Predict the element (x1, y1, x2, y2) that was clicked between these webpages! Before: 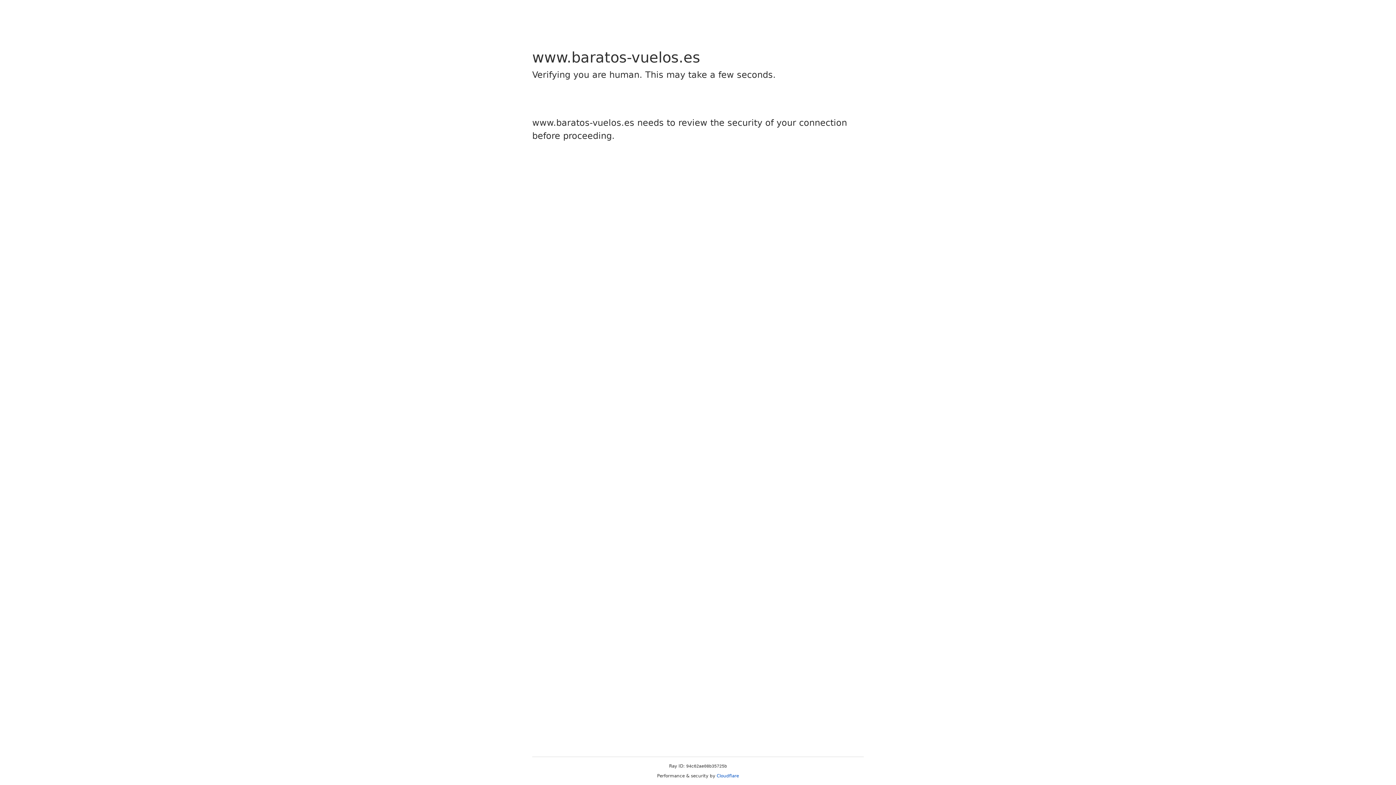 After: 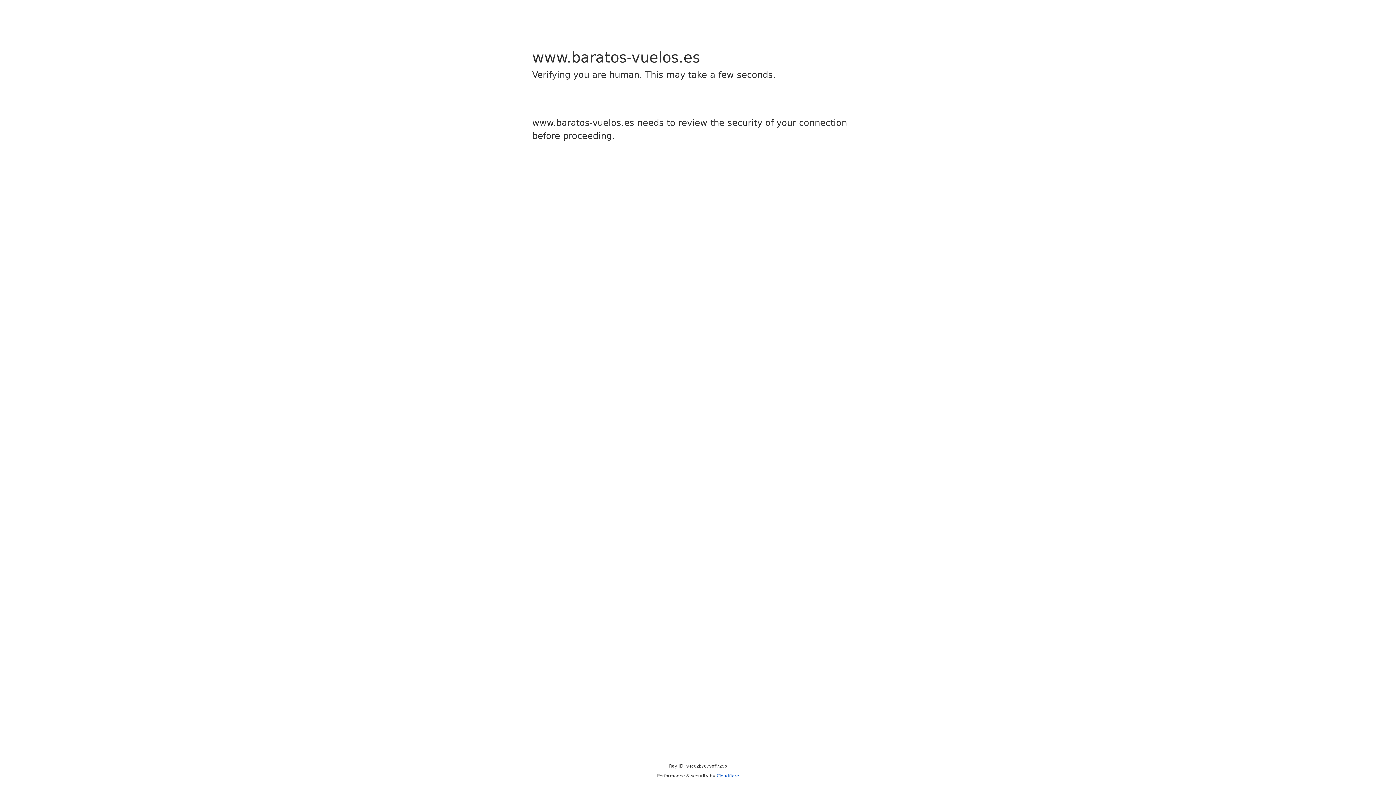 Action: label: Cloudflare bbox: (716, 773, 739, 778)